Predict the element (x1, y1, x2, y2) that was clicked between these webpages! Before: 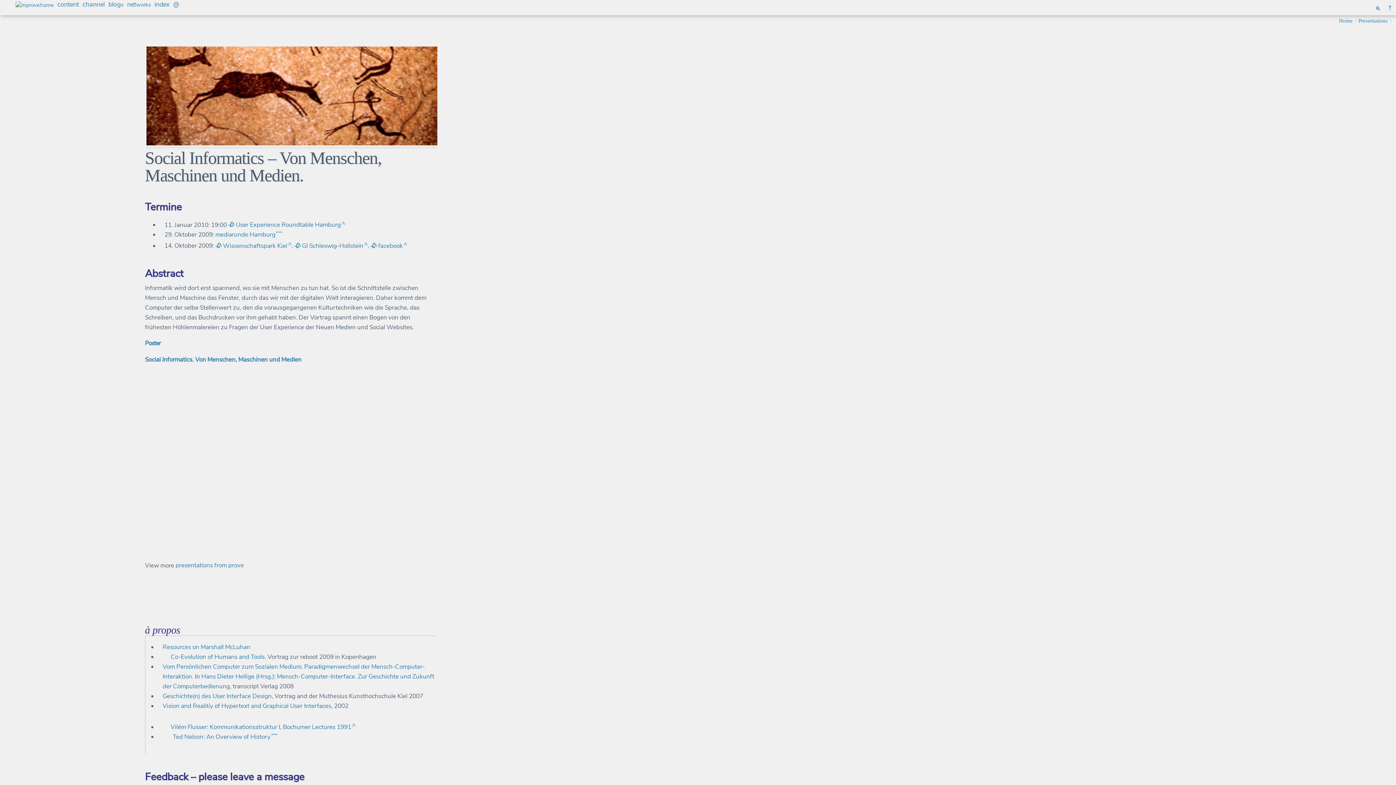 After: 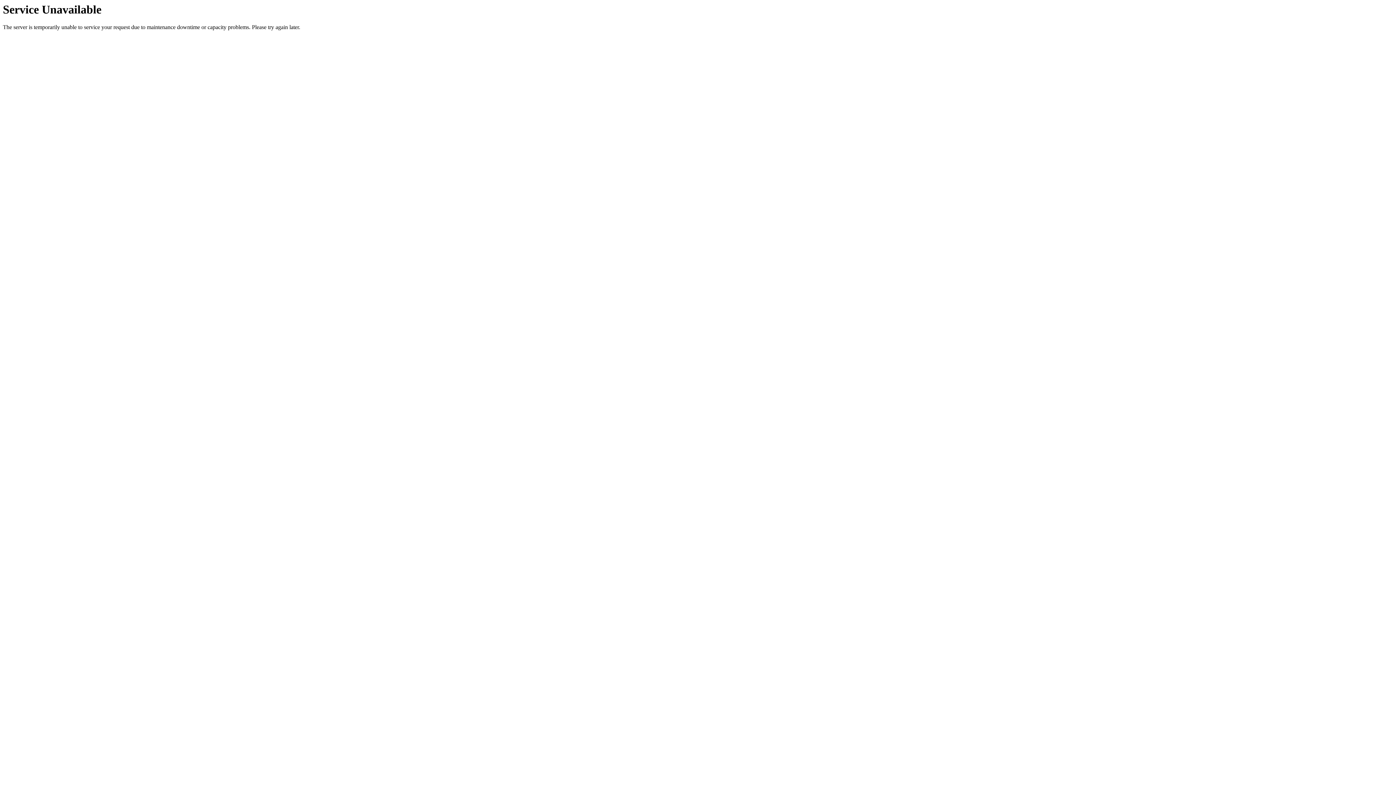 Action: label: Geschichte(n) des User Interface Design bbox: (162, 692, 271, 700)